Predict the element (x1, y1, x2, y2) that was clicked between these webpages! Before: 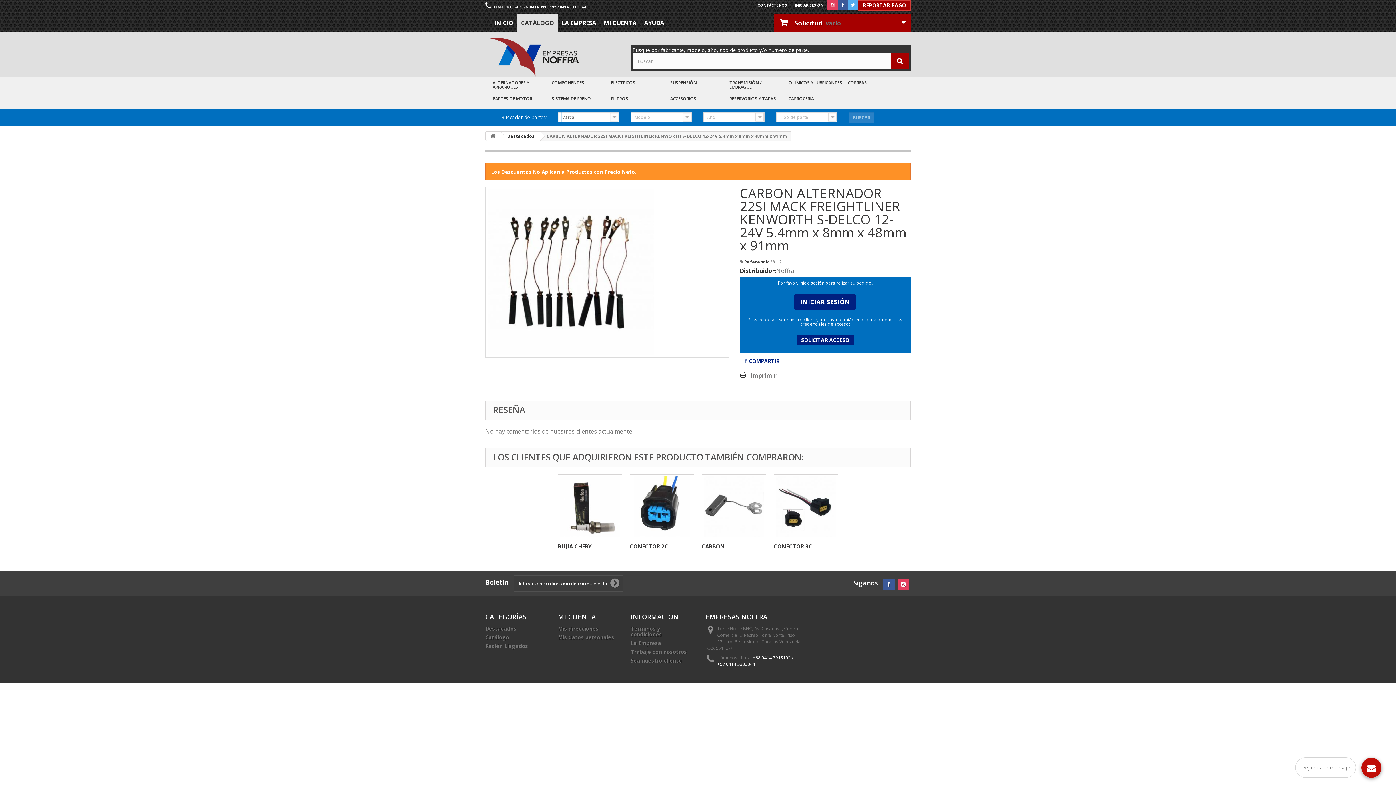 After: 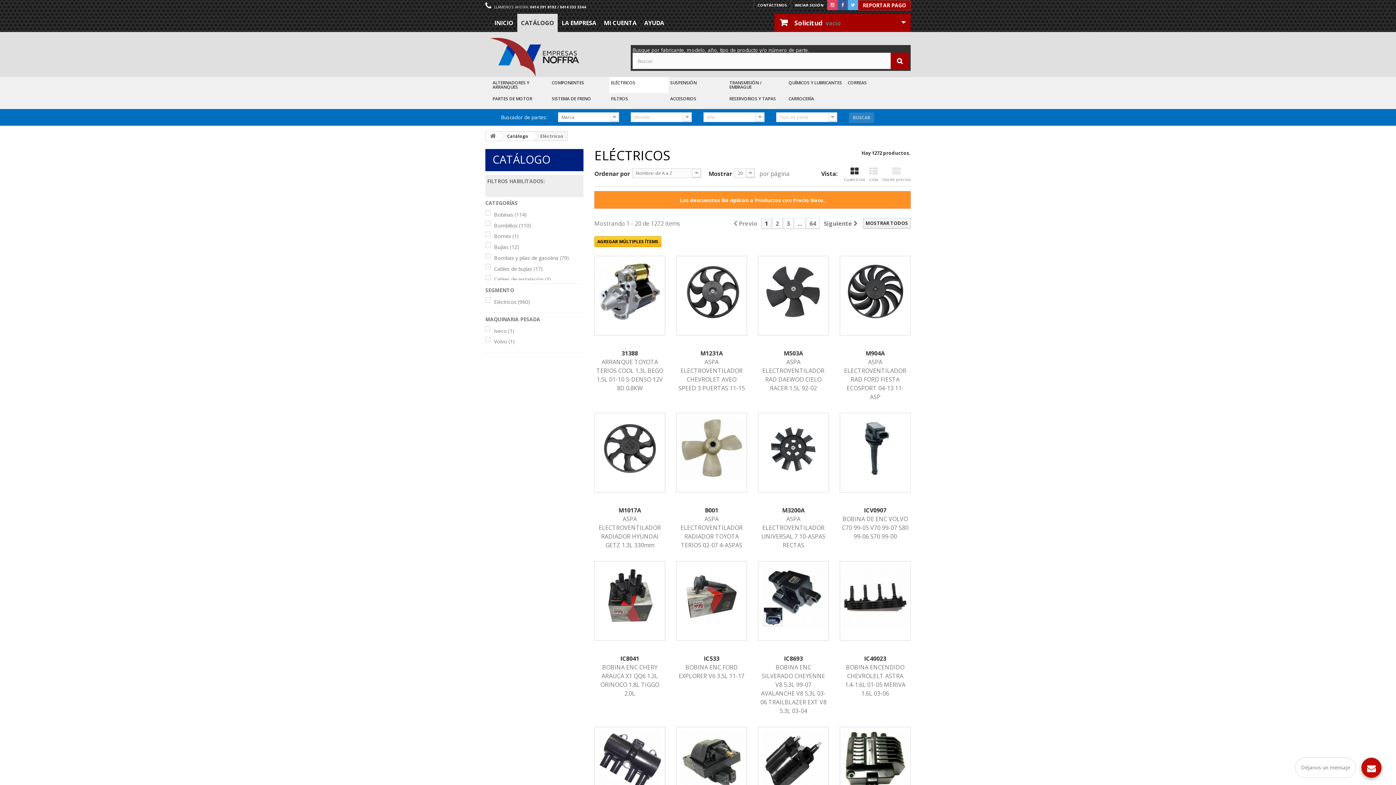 Action: label: ELÉCTRICOS bbox: (609, 77, 668, 93)